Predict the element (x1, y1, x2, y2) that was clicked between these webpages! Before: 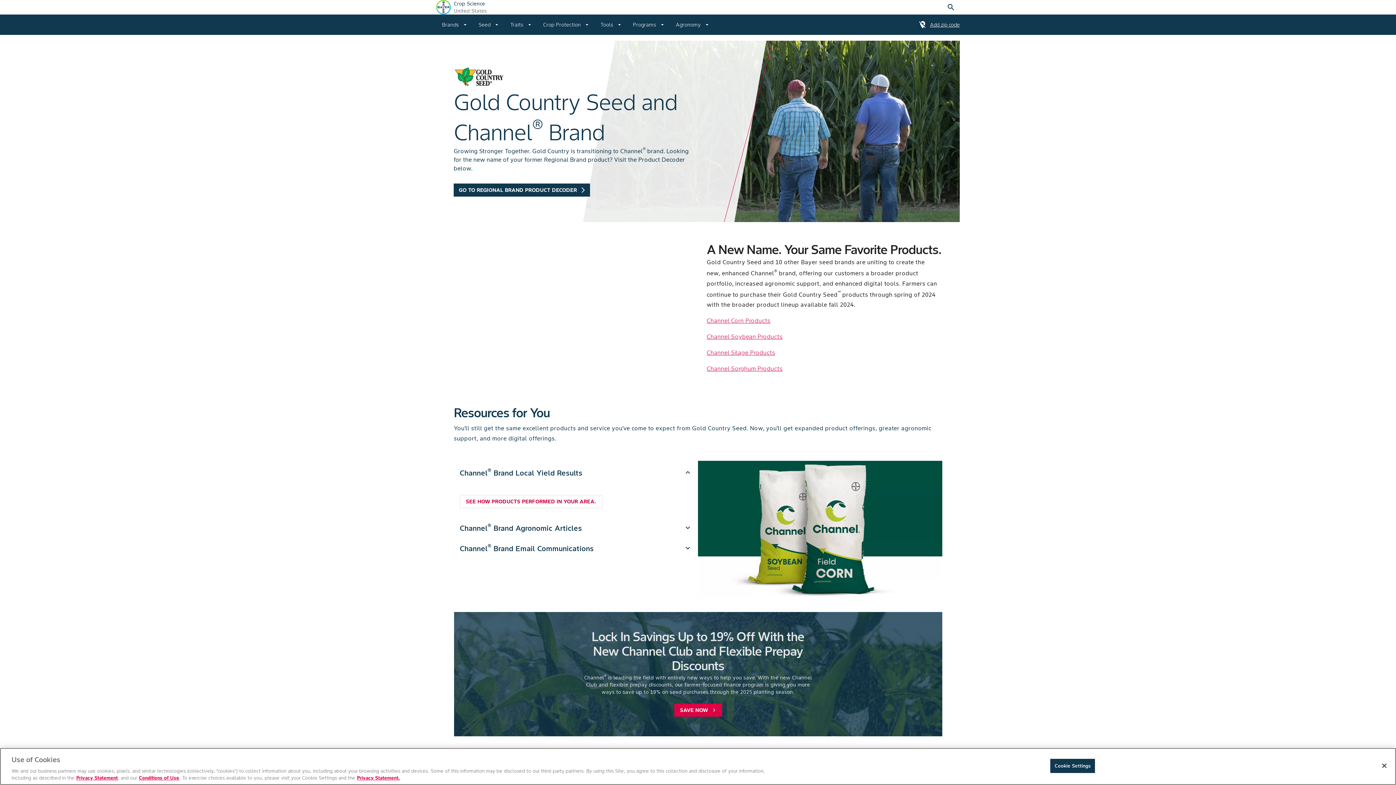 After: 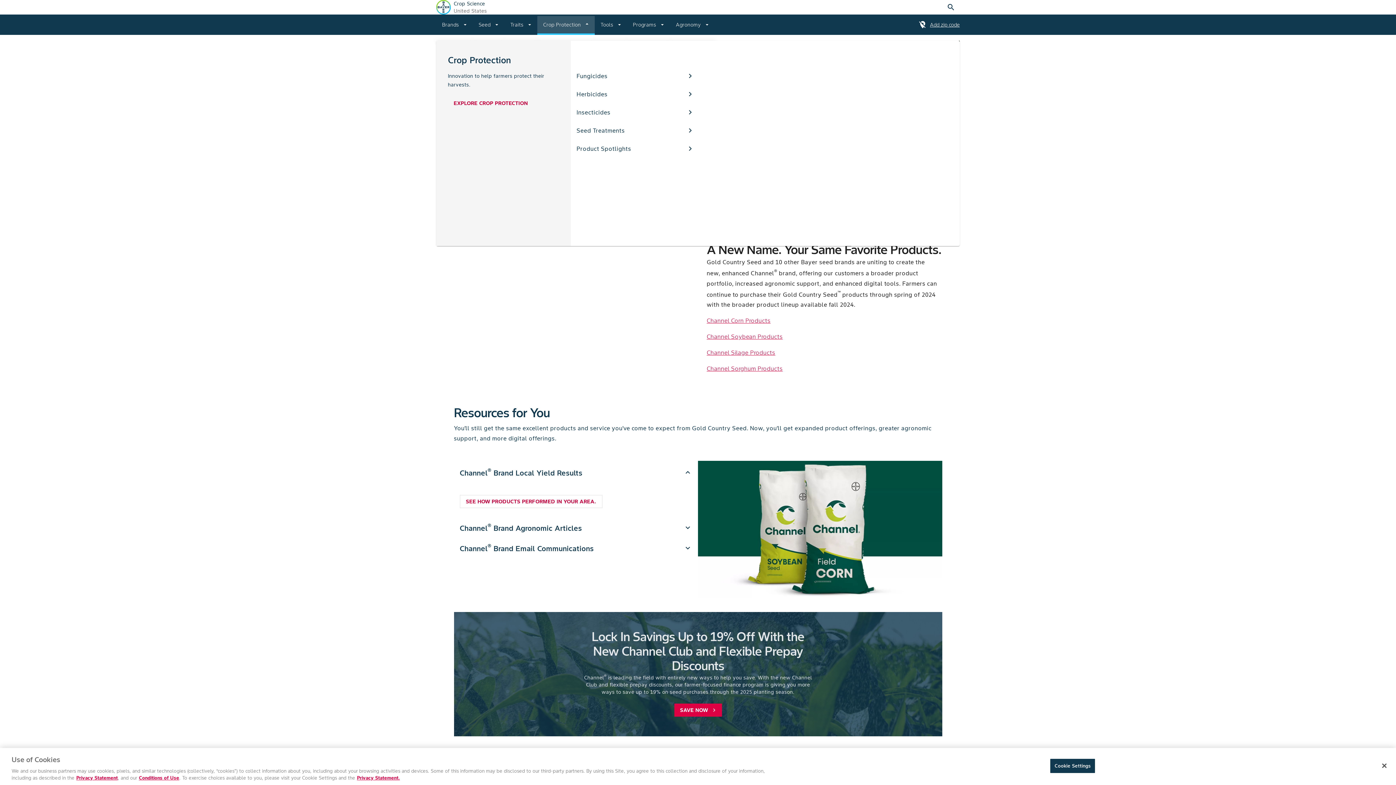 Action: label: Crop Protection
arrow_drop_down bbox: (537, 14, 594, 34)